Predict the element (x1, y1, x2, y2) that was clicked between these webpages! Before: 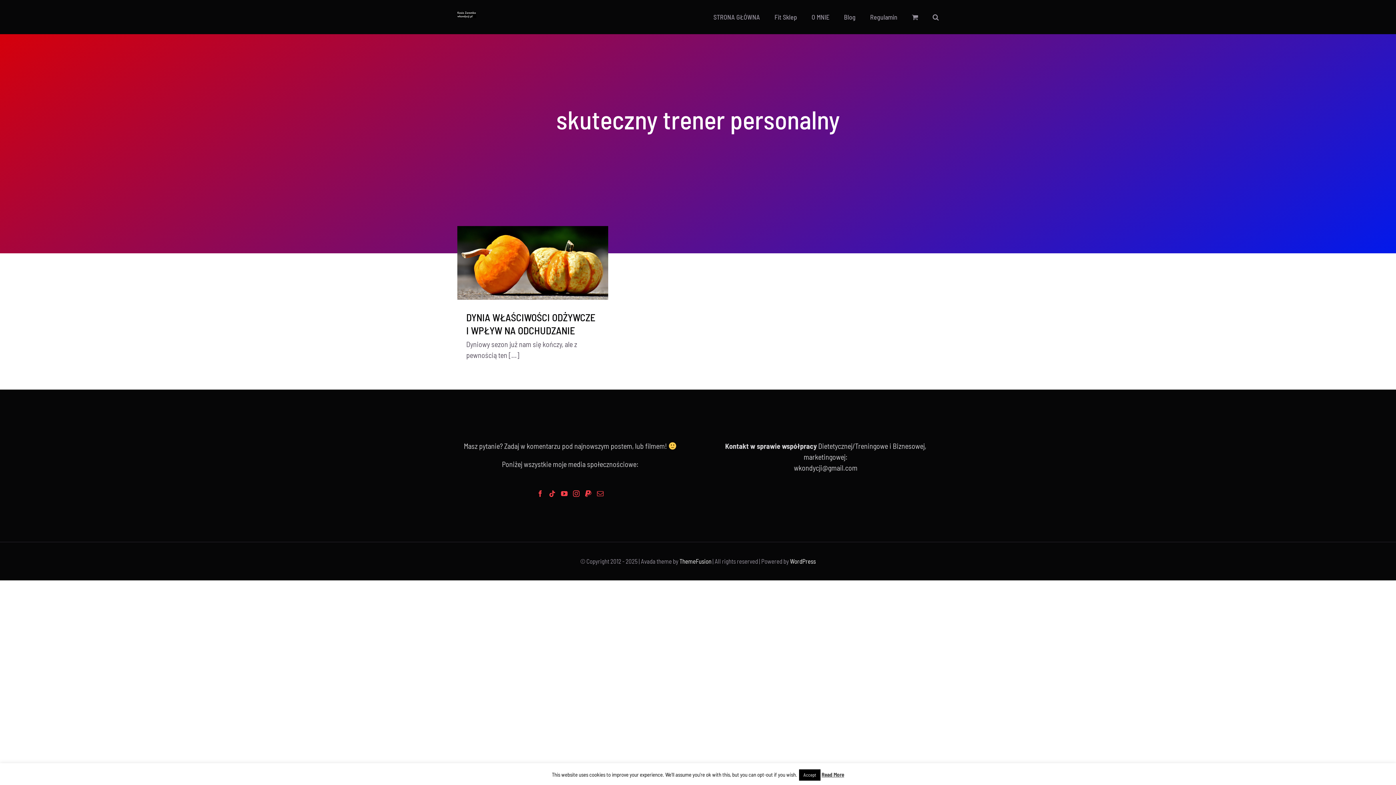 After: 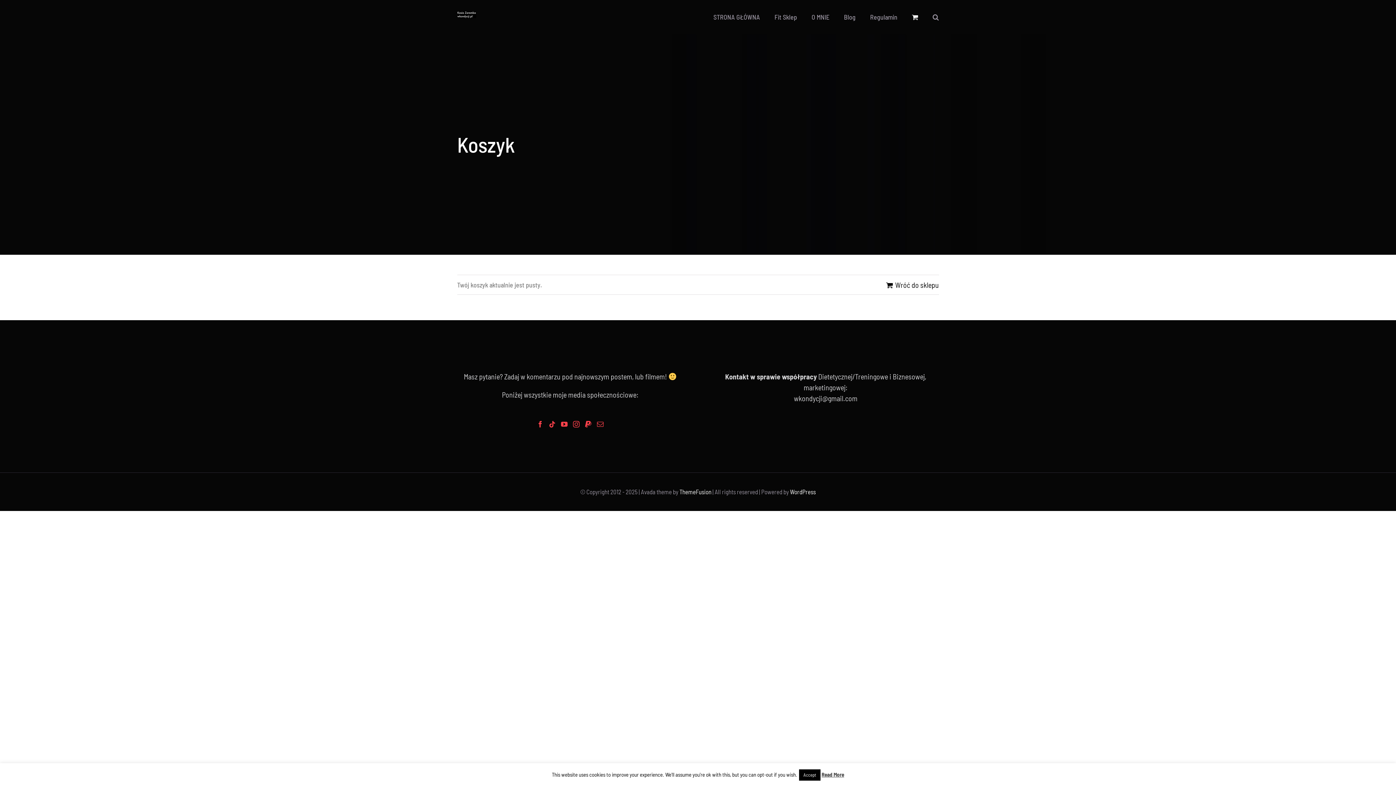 Action: bbox: (912, 0, 918, 34)